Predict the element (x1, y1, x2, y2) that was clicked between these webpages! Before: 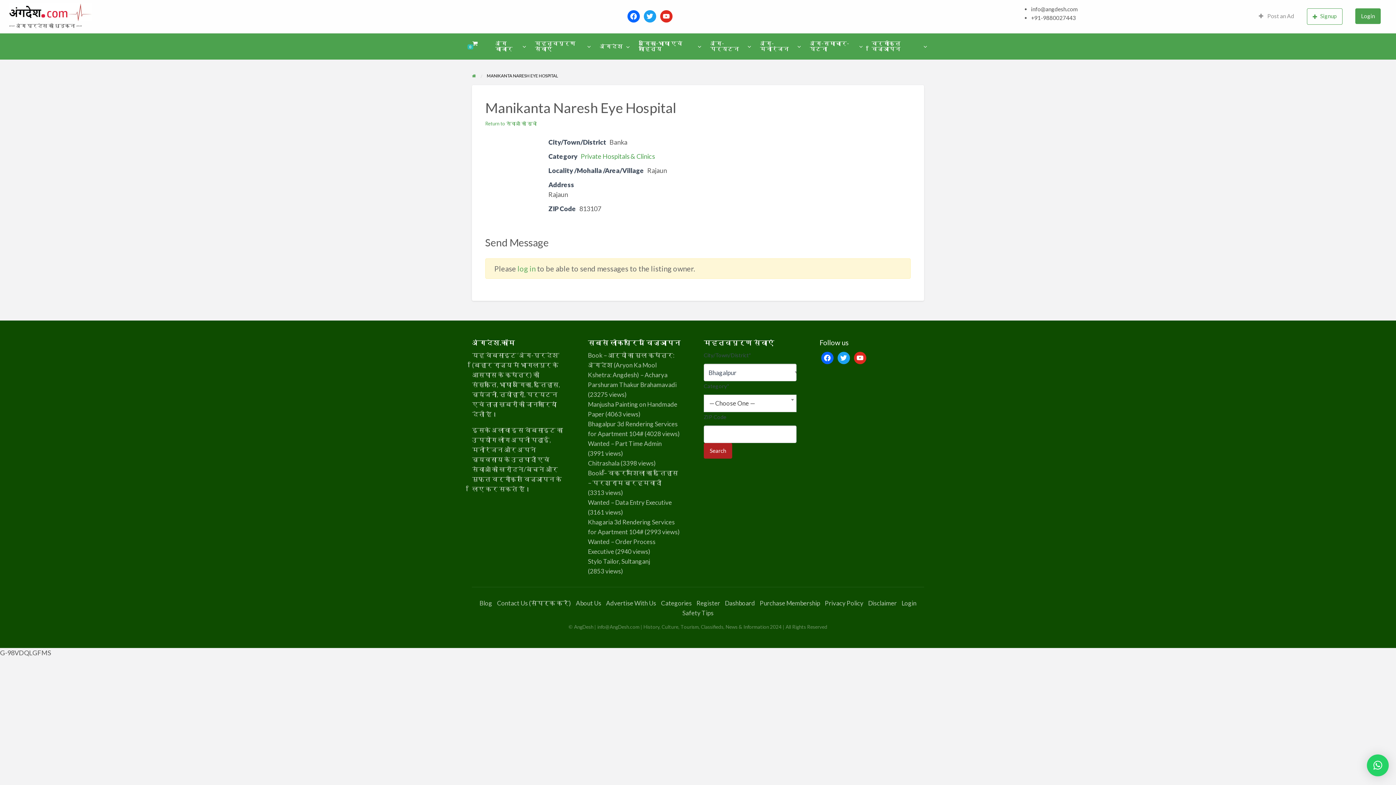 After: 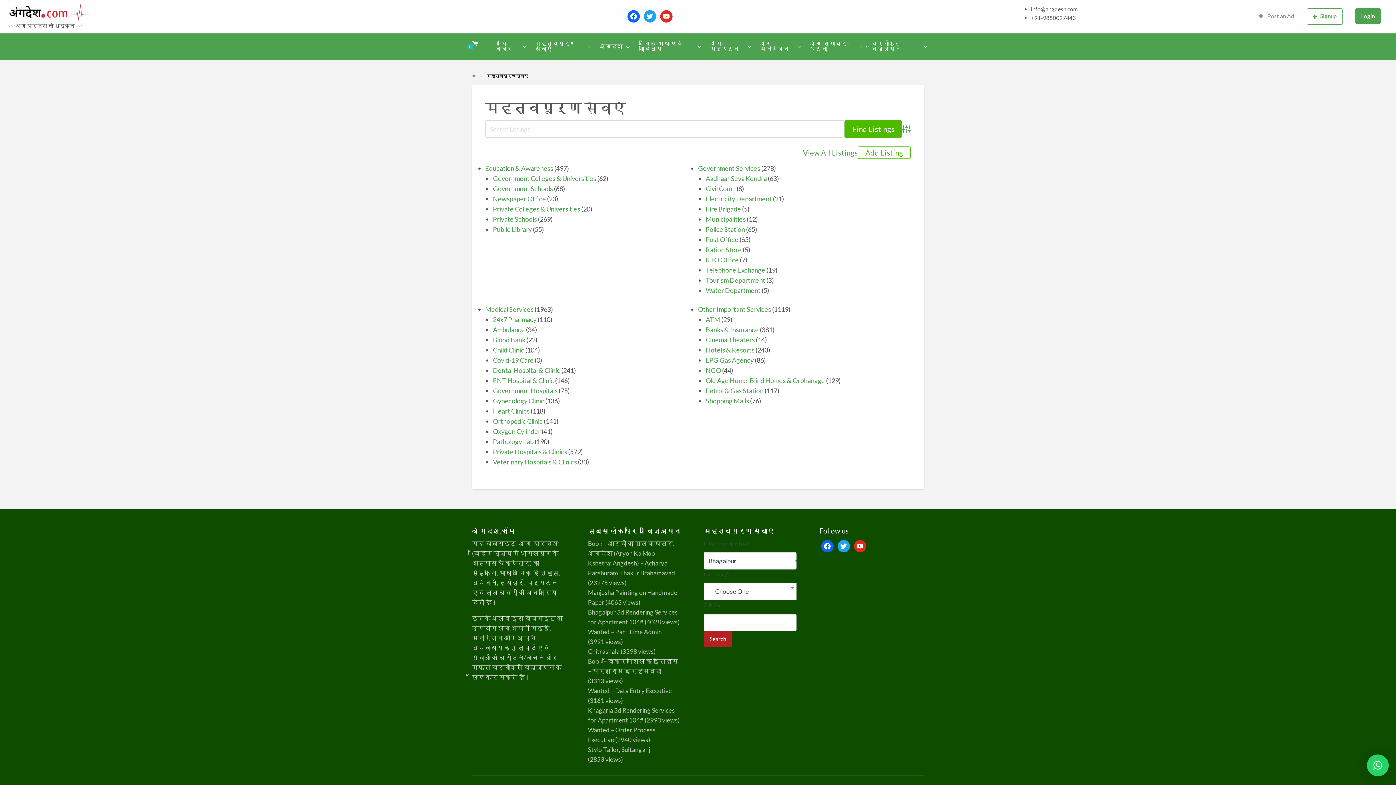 Action: bbox: (485, 120, 536, 126) label: Return to सेवाओं की सूची